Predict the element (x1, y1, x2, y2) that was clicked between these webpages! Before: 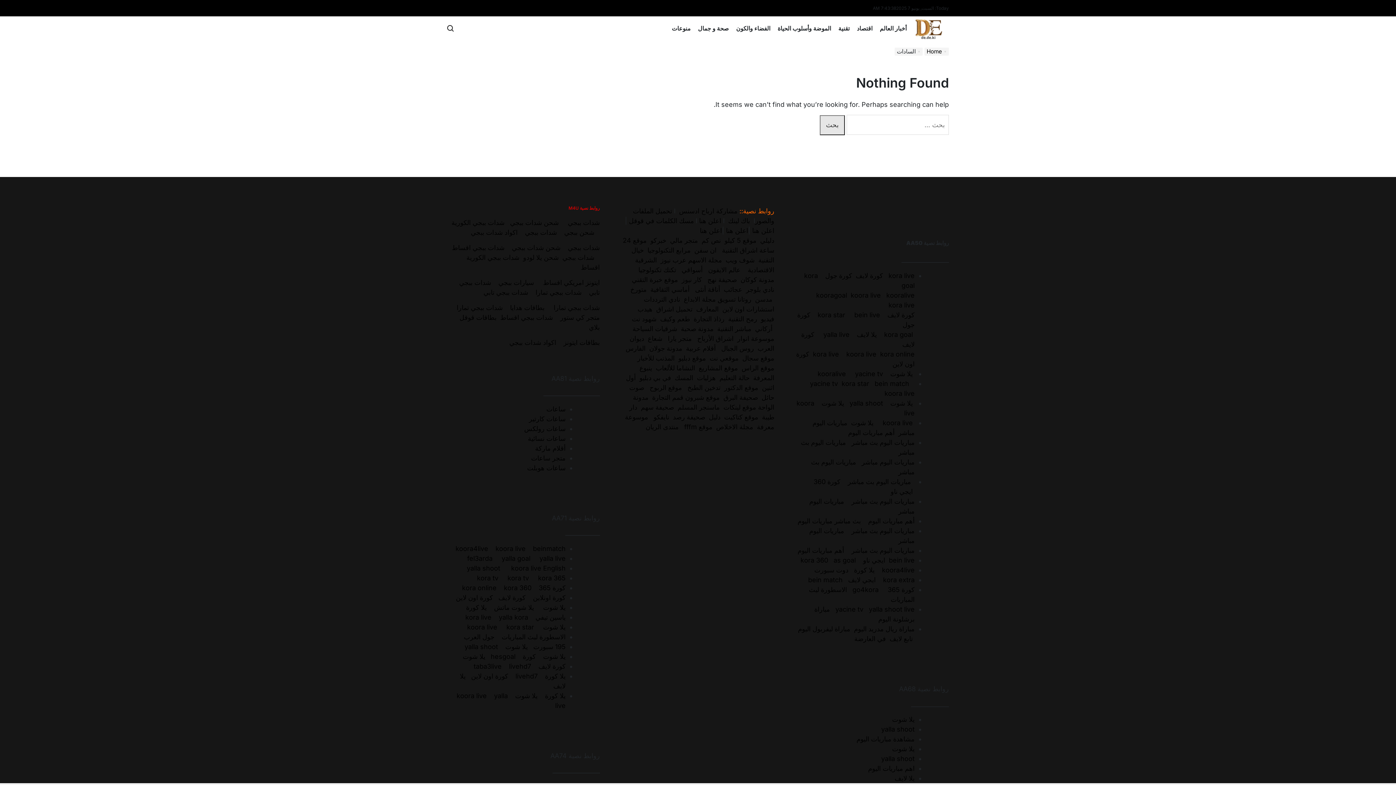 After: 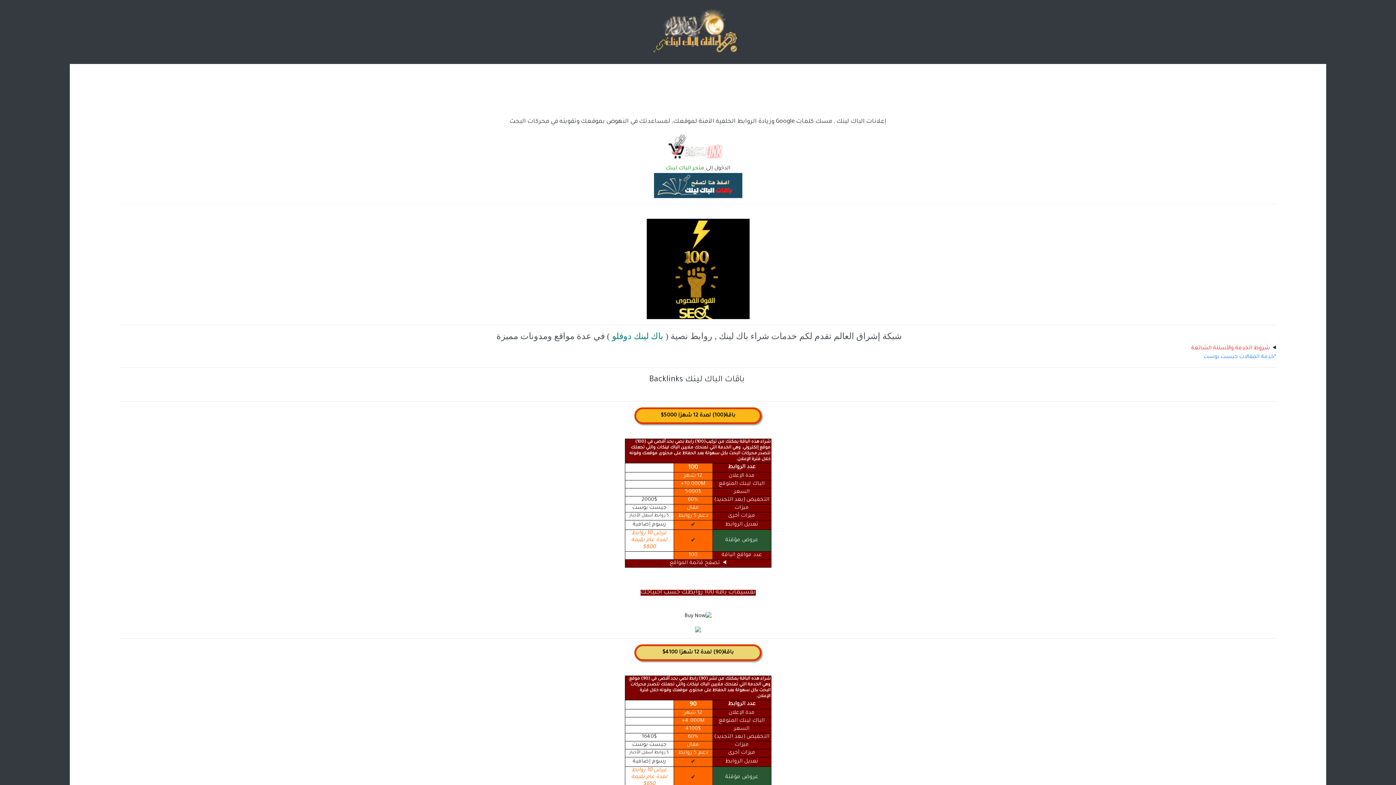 Action: label: اعلن هنا bbox: (700, 226, 722, 234)